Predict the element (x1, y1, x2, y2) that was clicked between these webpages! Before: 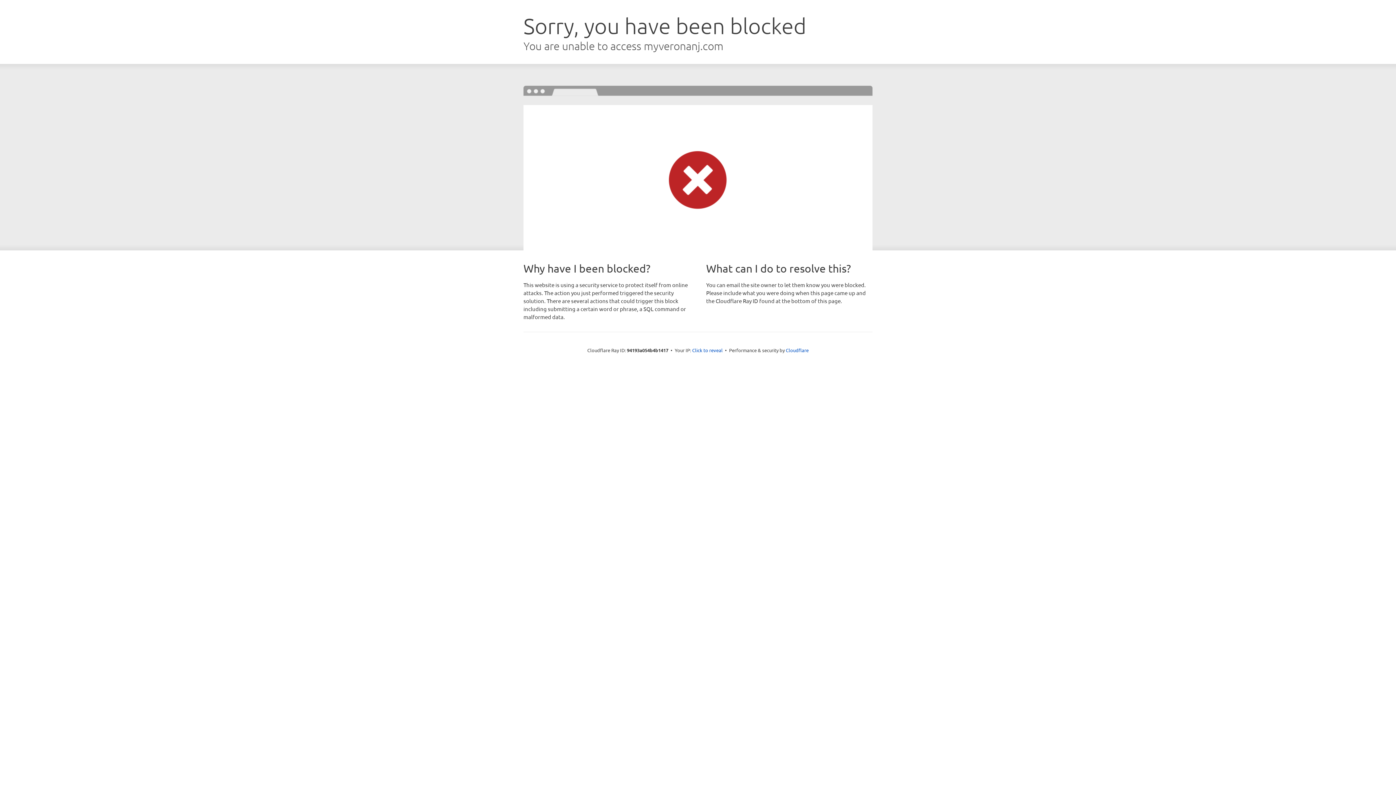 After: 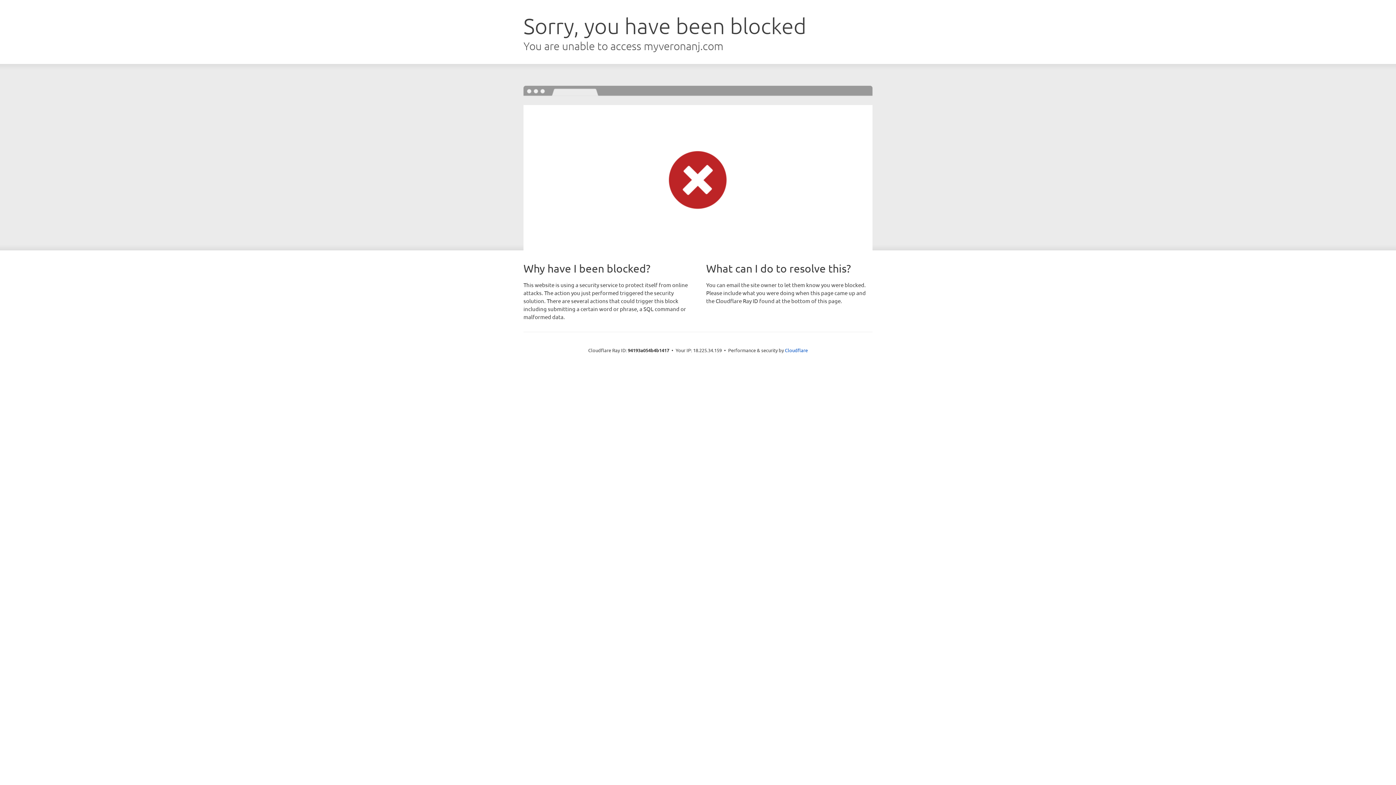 Action: label: Click to reveal bbox: (692, 346, 722, 353)